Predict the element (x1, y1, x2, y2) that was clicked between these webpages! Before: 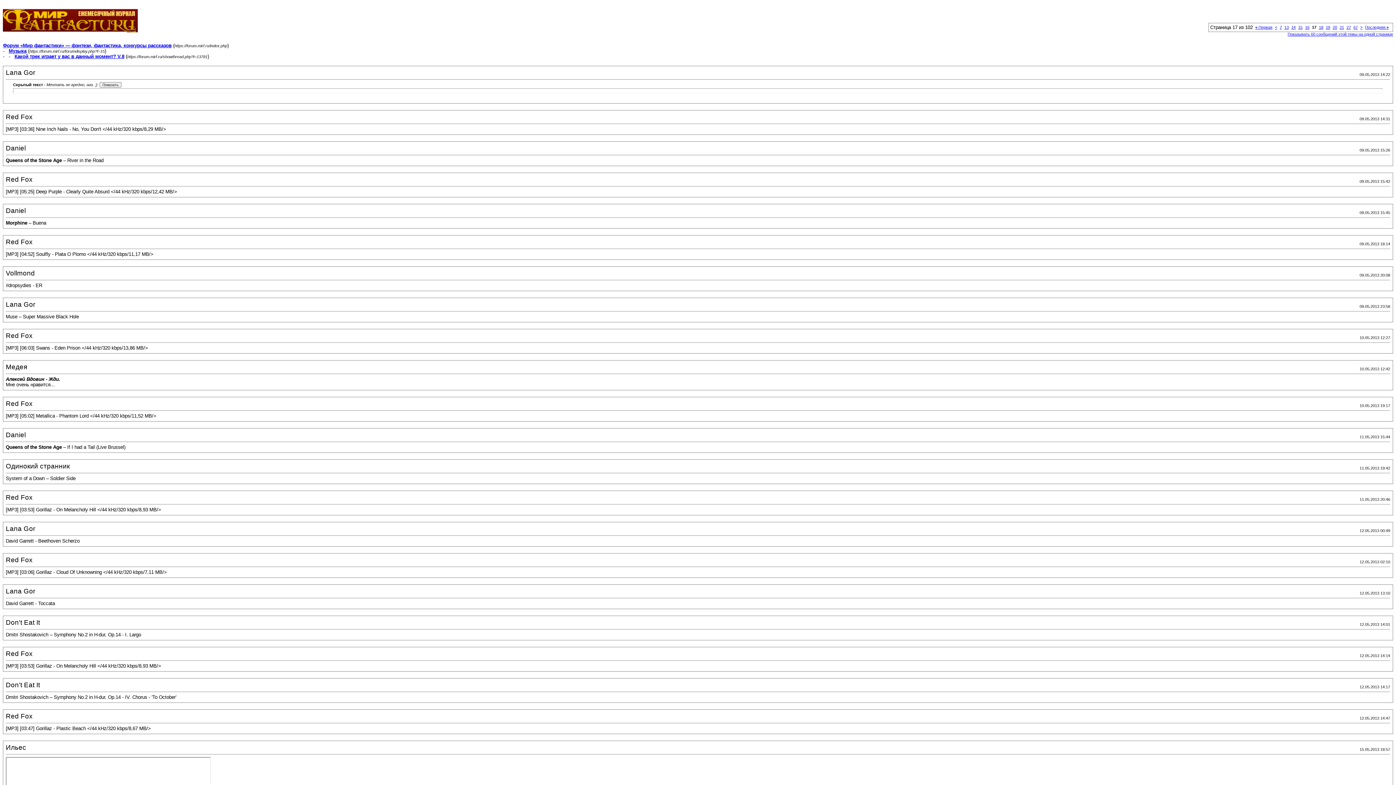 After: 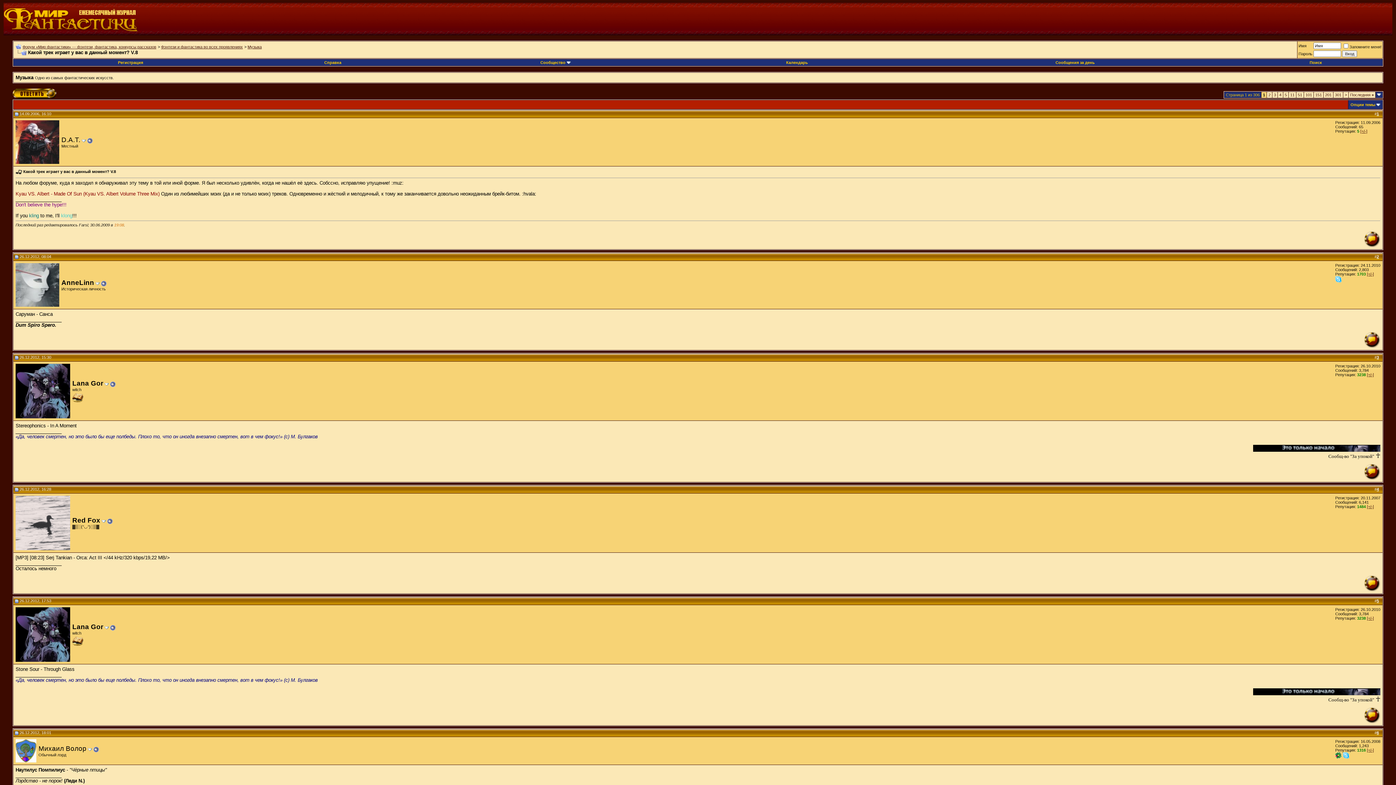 Action: bbox: (14, 53, 124, 59) label: Какой трек играет у вас в данный момент? V.8